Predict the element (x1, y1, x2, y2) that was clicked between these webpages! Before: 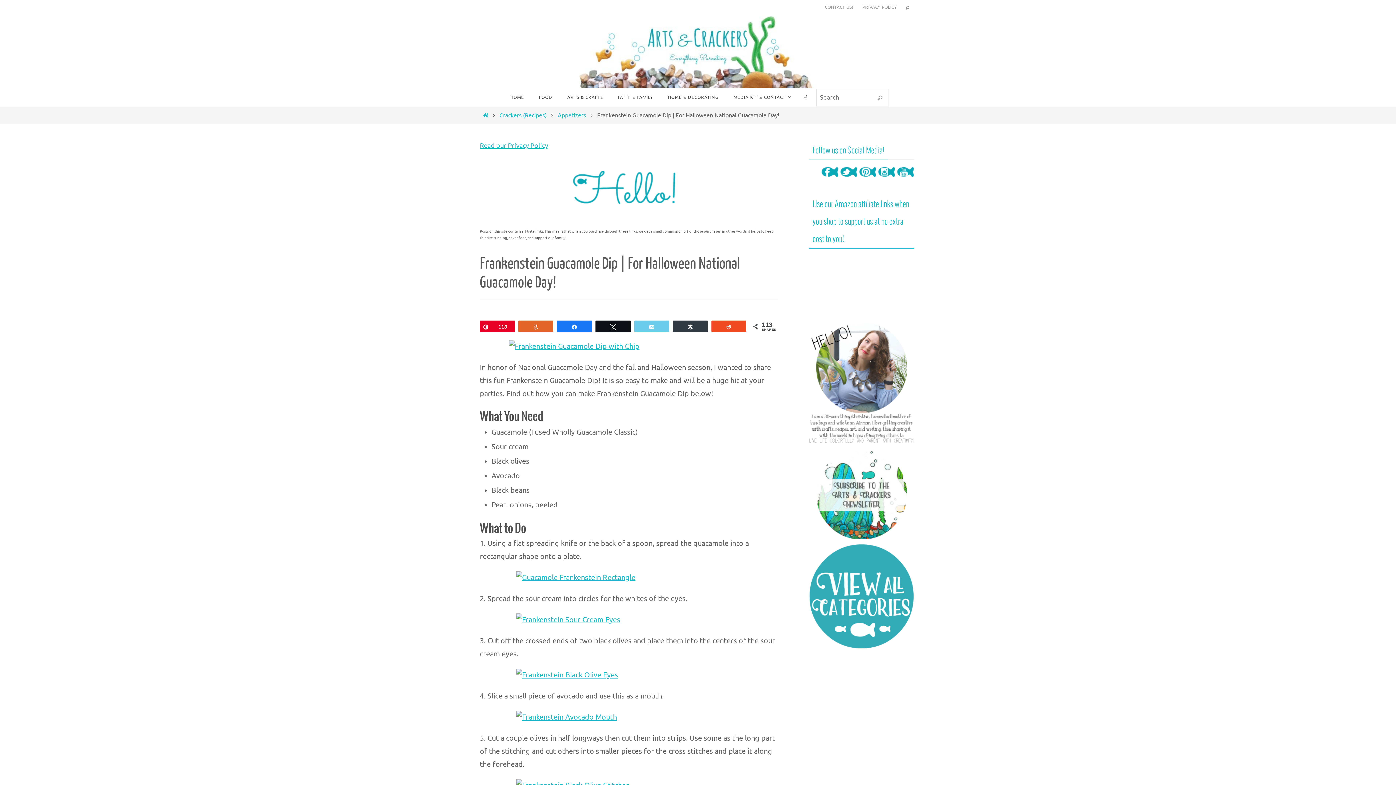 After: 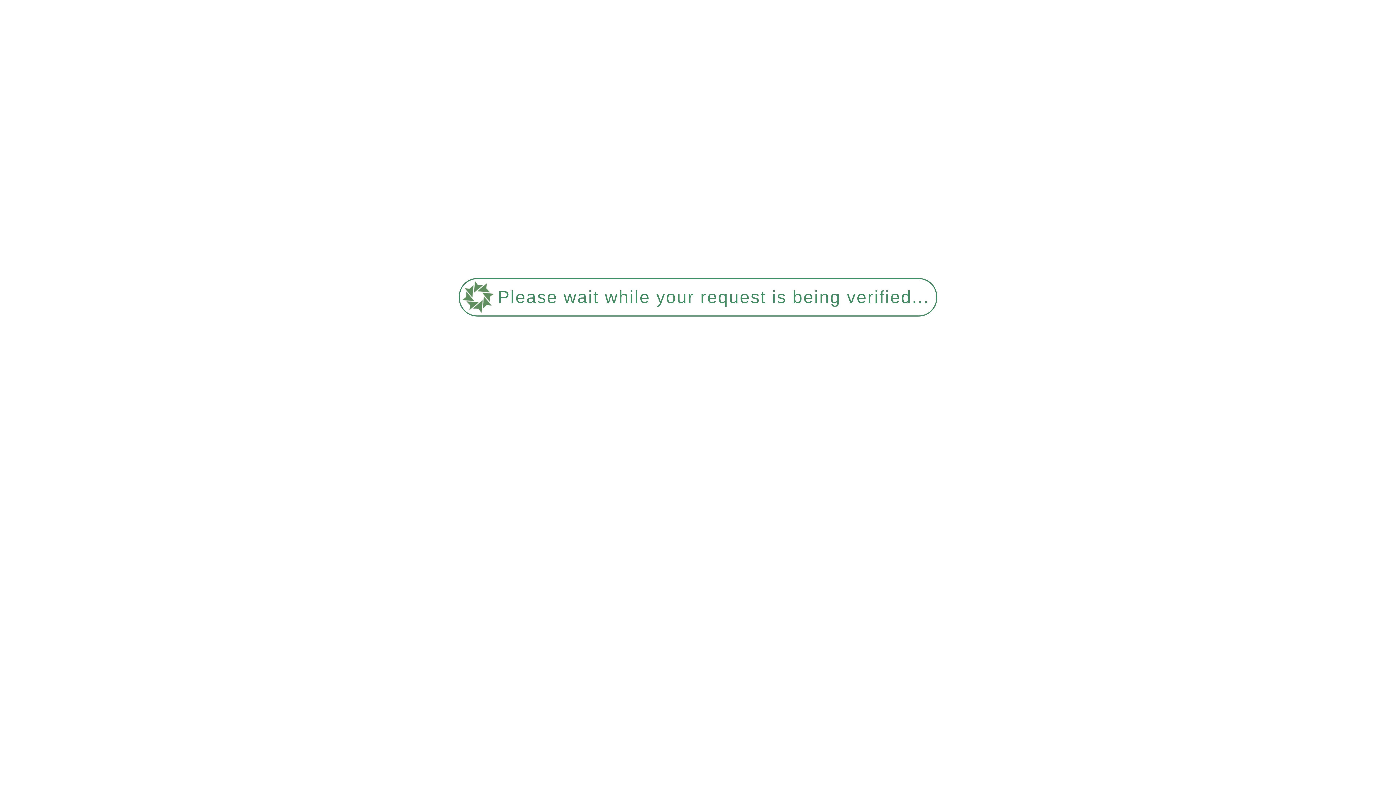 Action: label: FOOD bbox: (532, 88, 559, 107)